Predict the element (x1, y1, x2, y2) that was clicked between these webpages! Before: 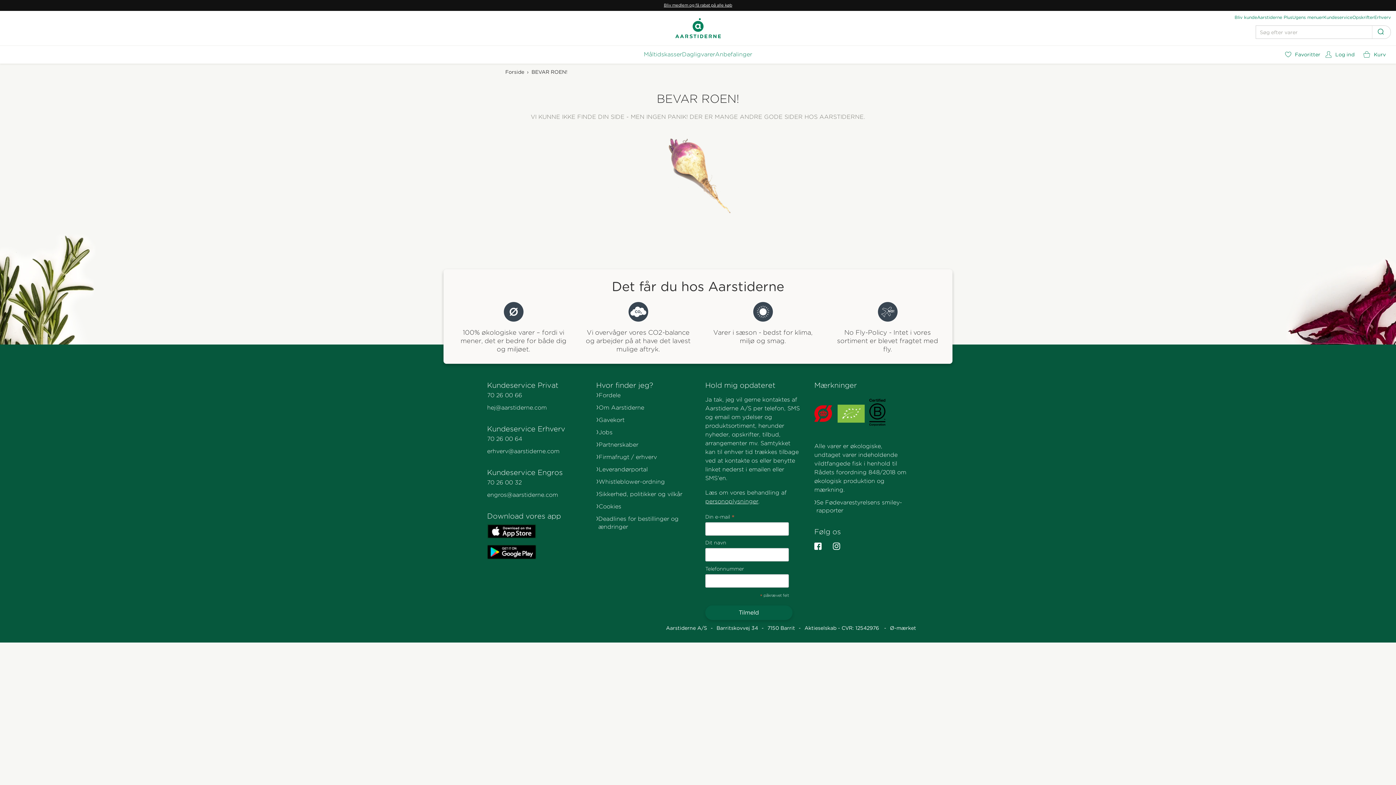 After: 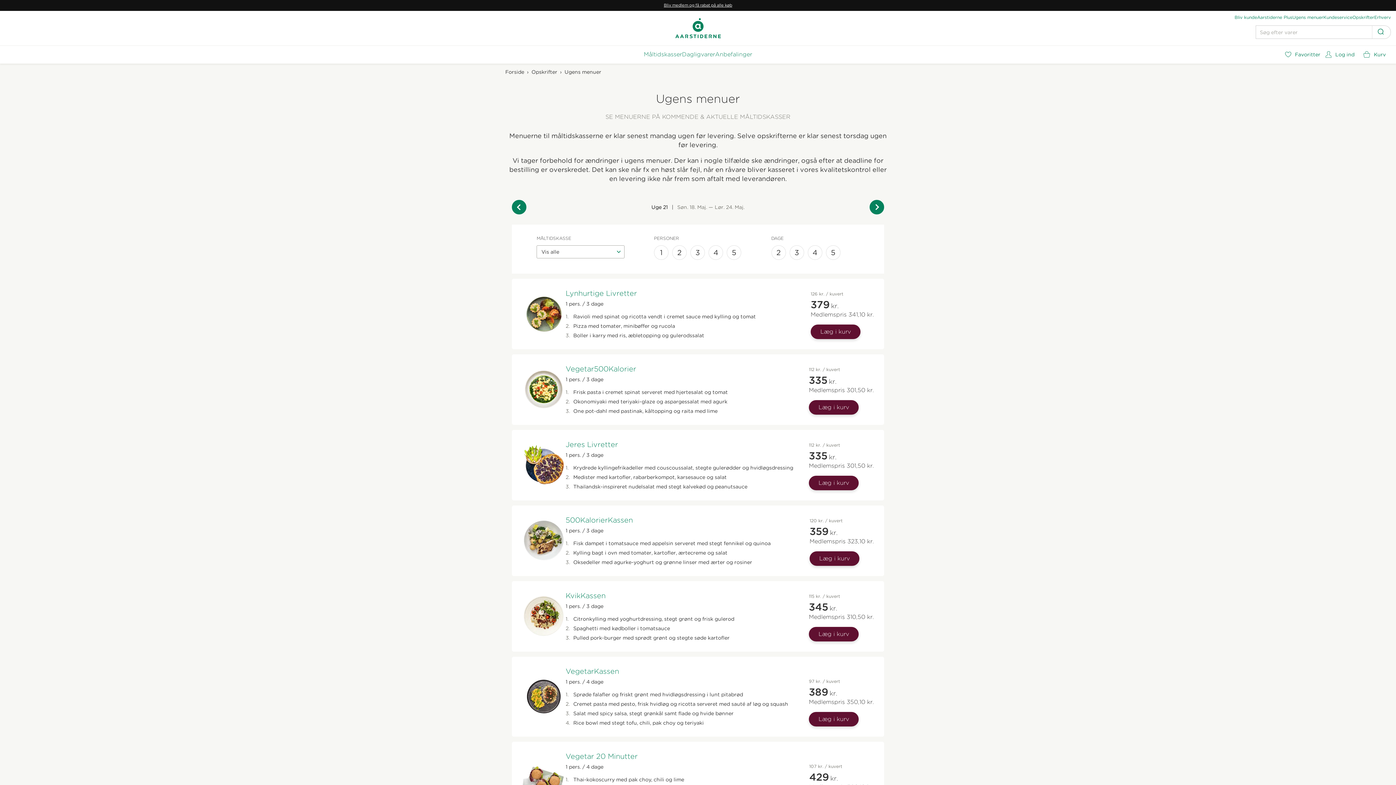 Action: label: Ugens menuer bbox: (1292, 13, 1323, 21)